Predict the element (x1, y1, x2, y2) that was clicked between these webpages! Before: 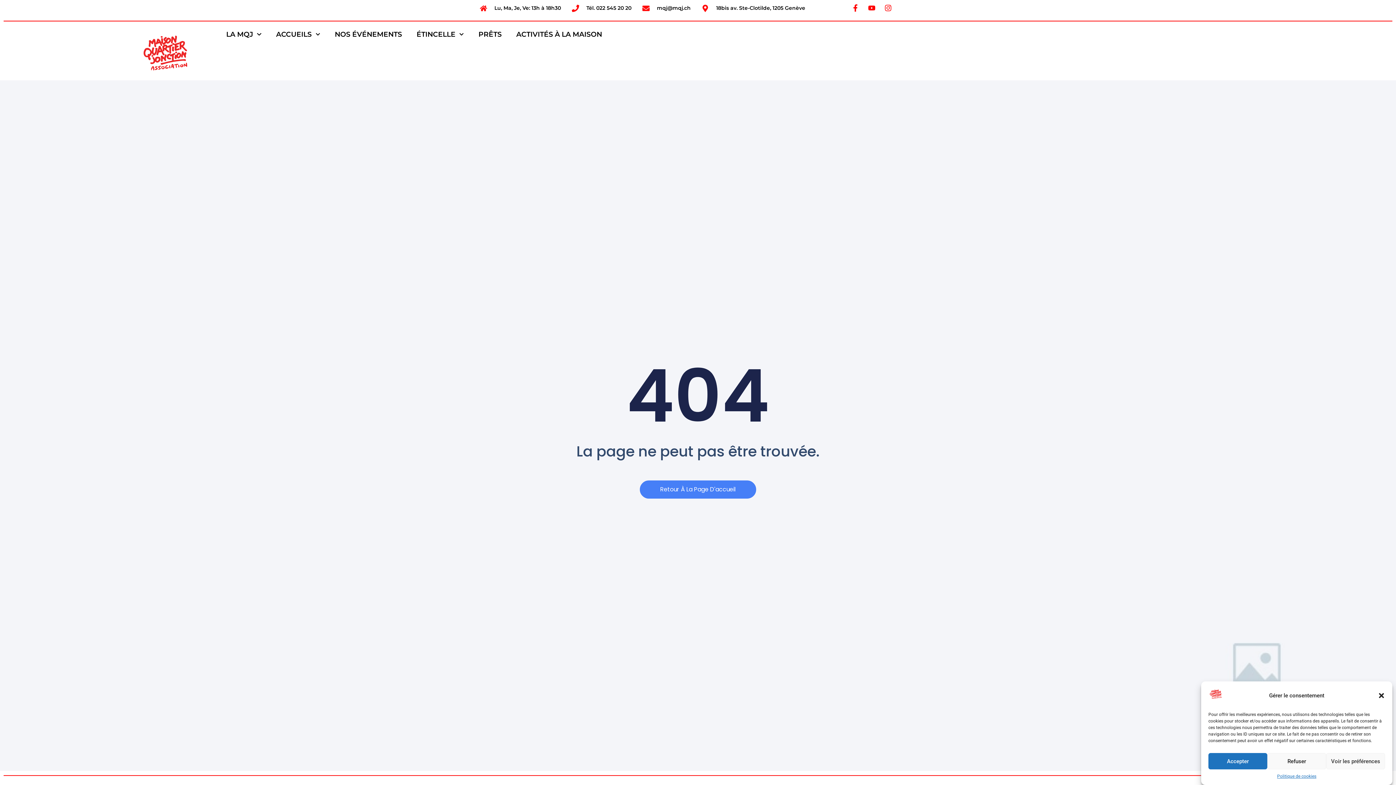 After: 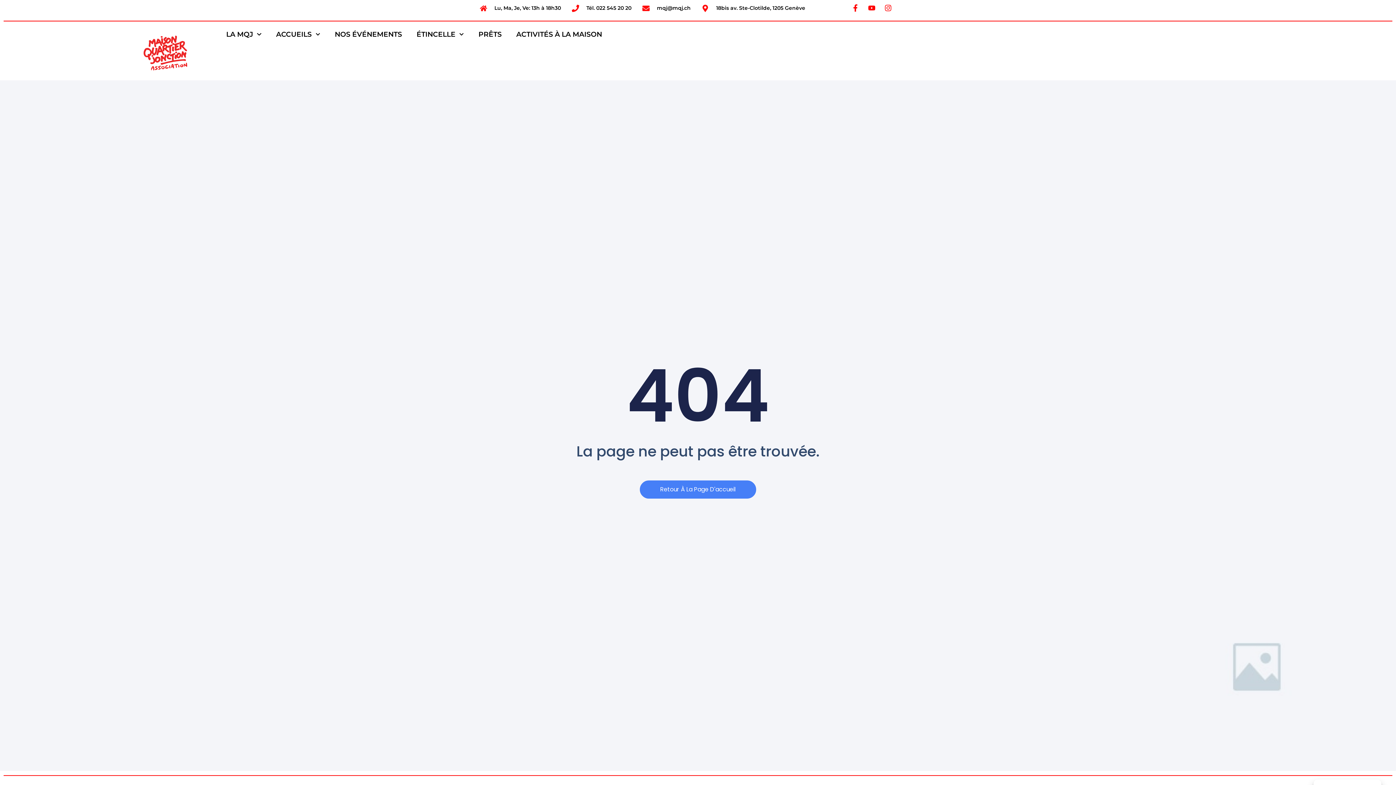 Action: bbox: (1208, 753, 1267, 769) label: Accepter